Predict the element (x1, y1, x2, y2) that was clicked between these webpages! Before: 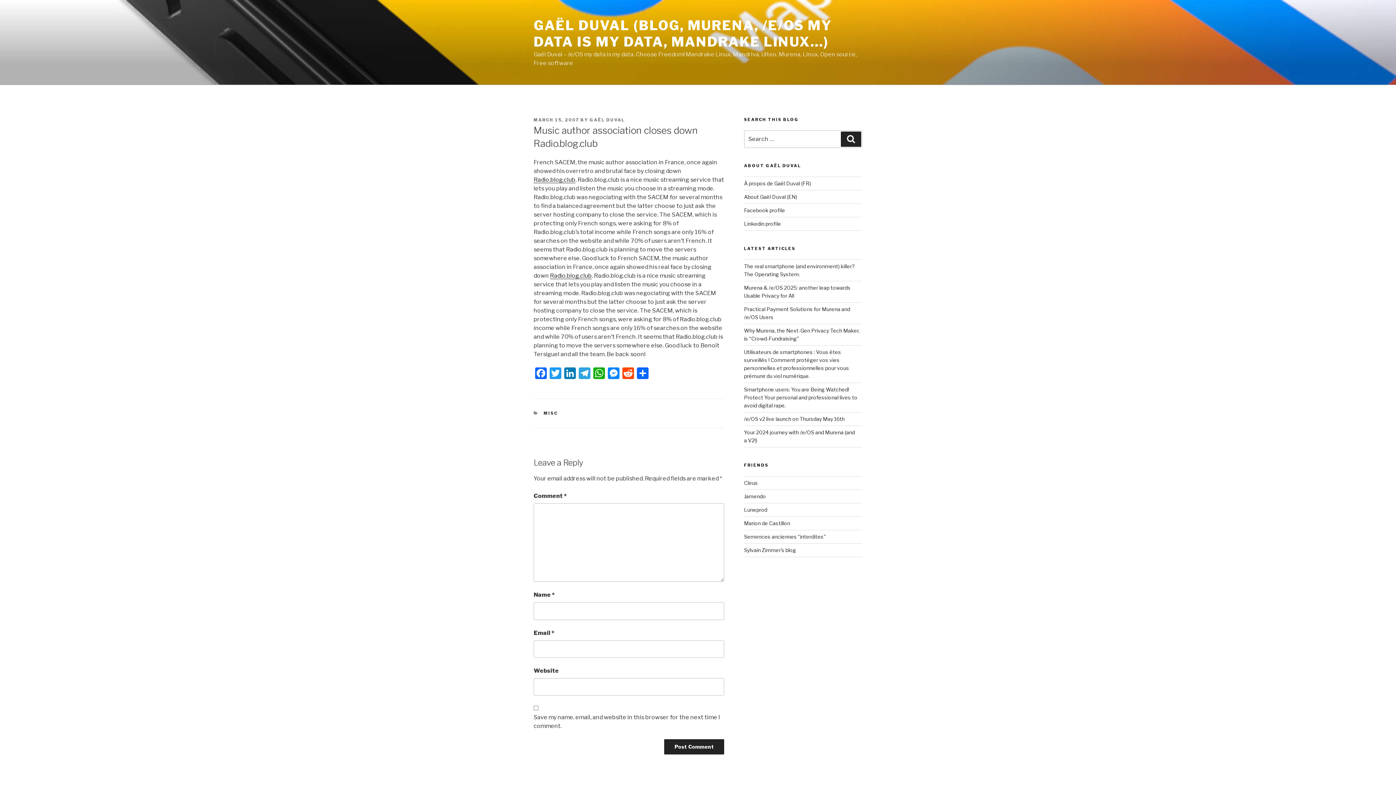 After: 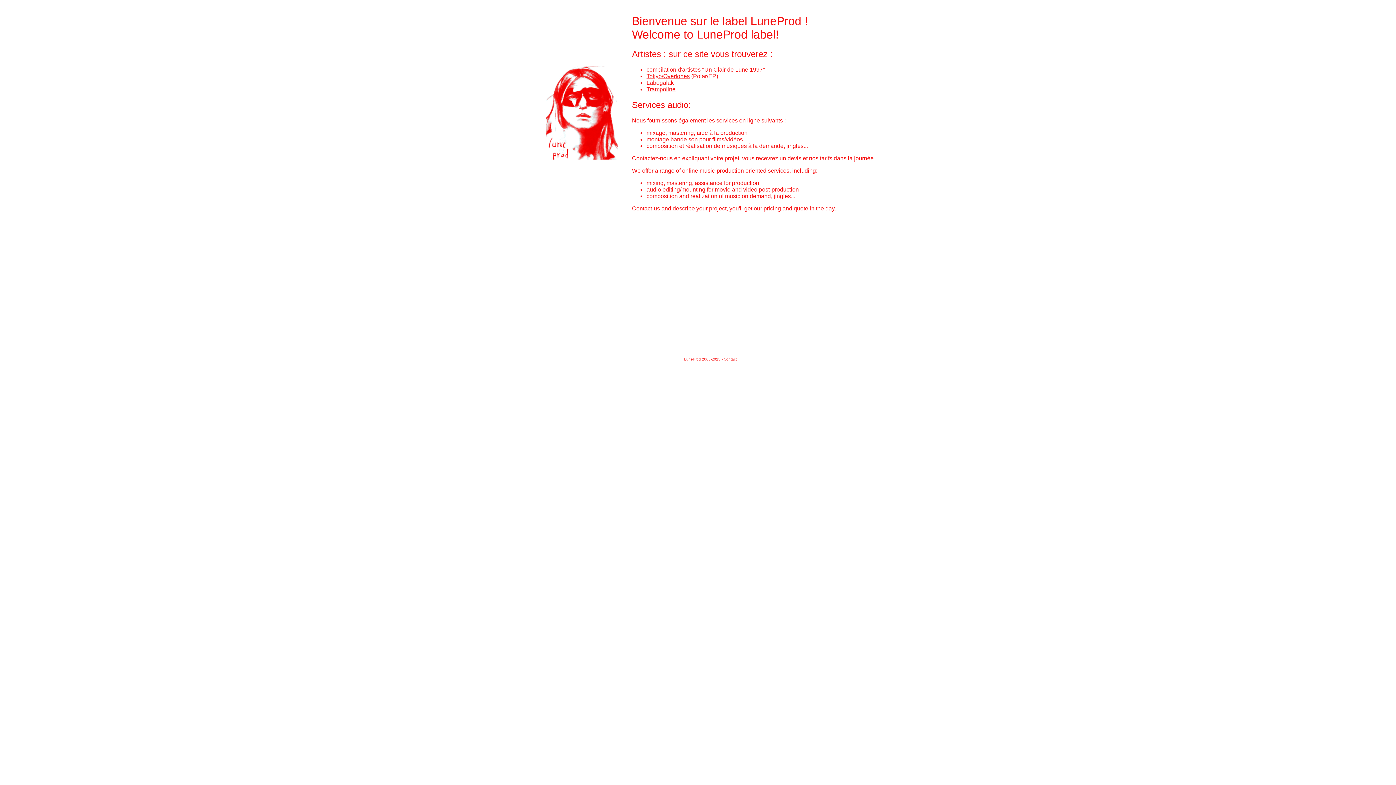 Action: label: Luneprod bbox: (744, 507, 767, 513)